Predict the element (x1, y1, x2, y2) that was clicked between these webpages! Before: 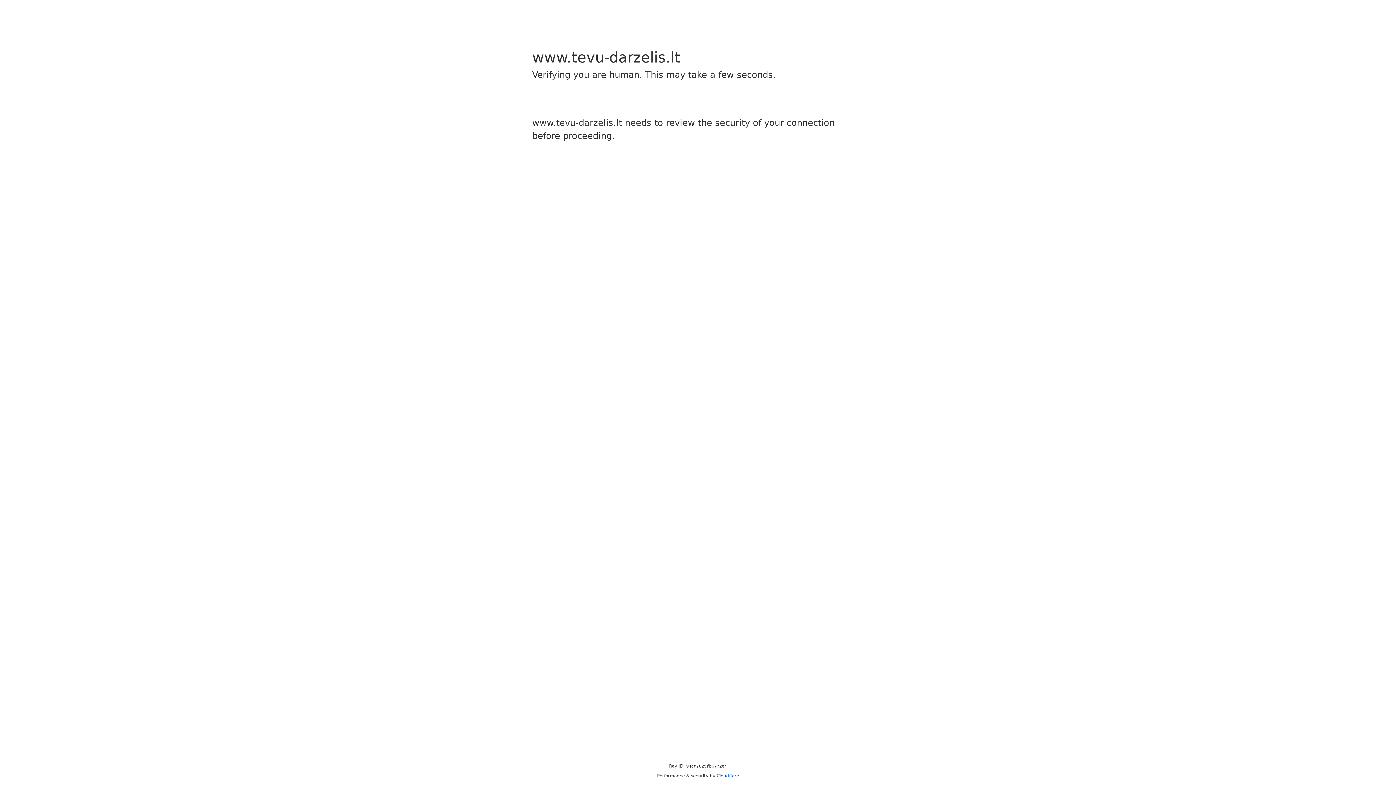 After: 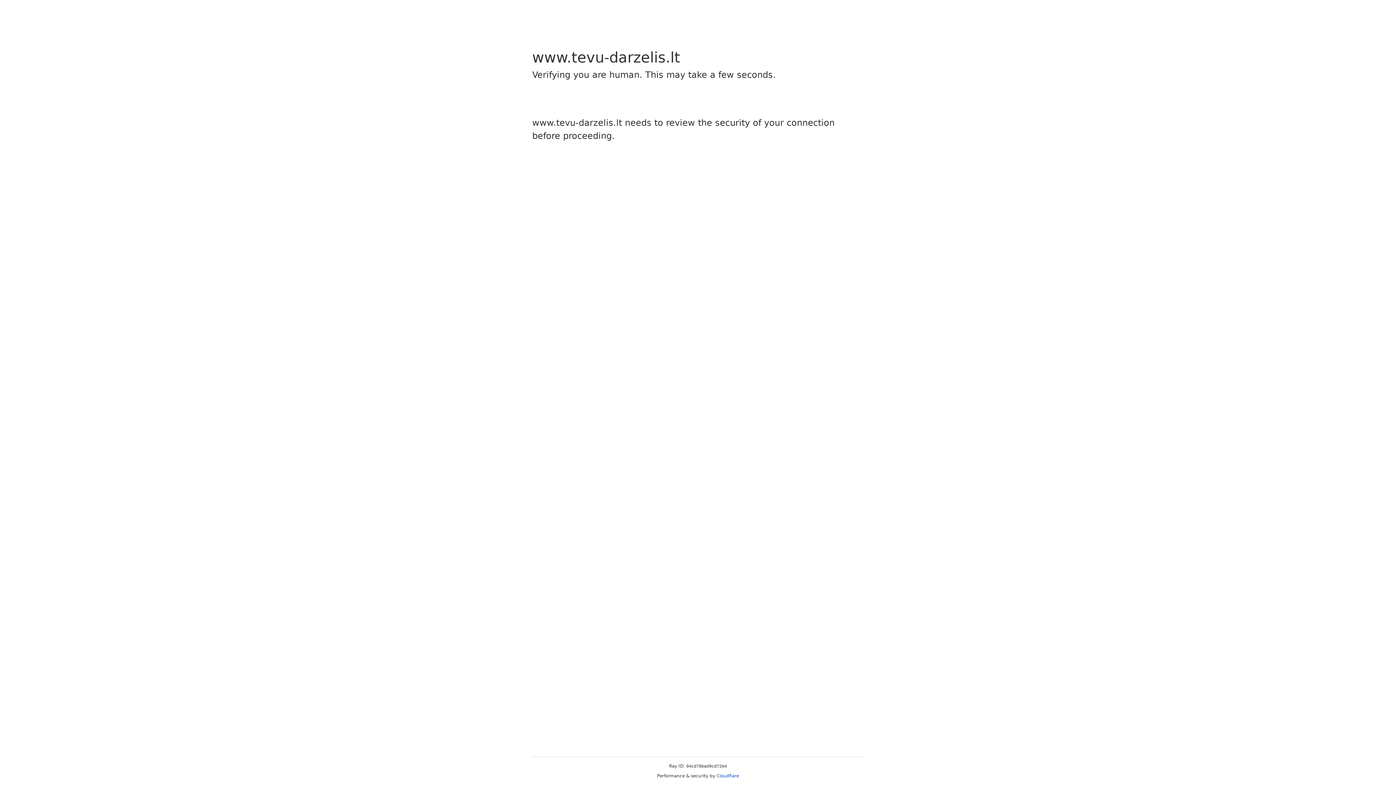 Action: bbox: (716, 773, 739, 778) label: Cloudflare